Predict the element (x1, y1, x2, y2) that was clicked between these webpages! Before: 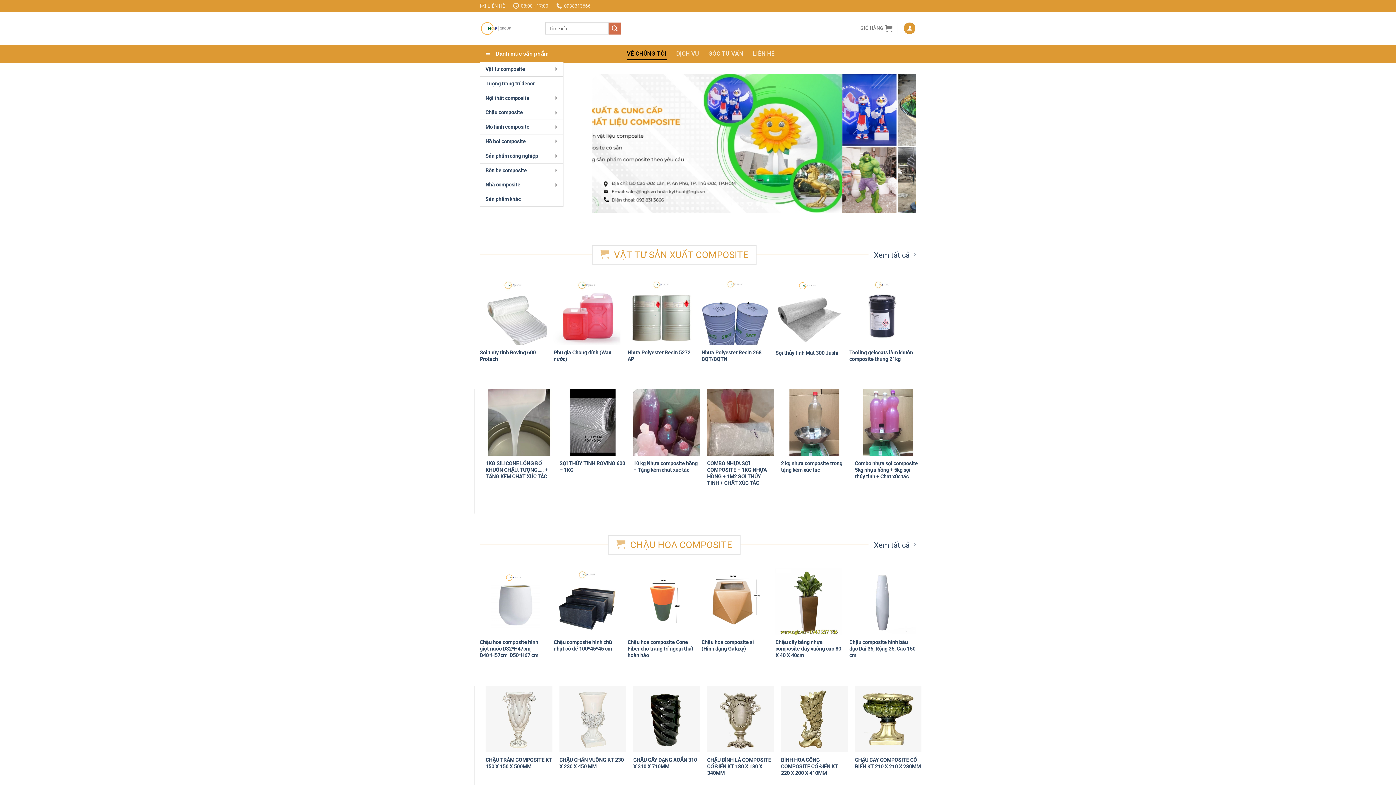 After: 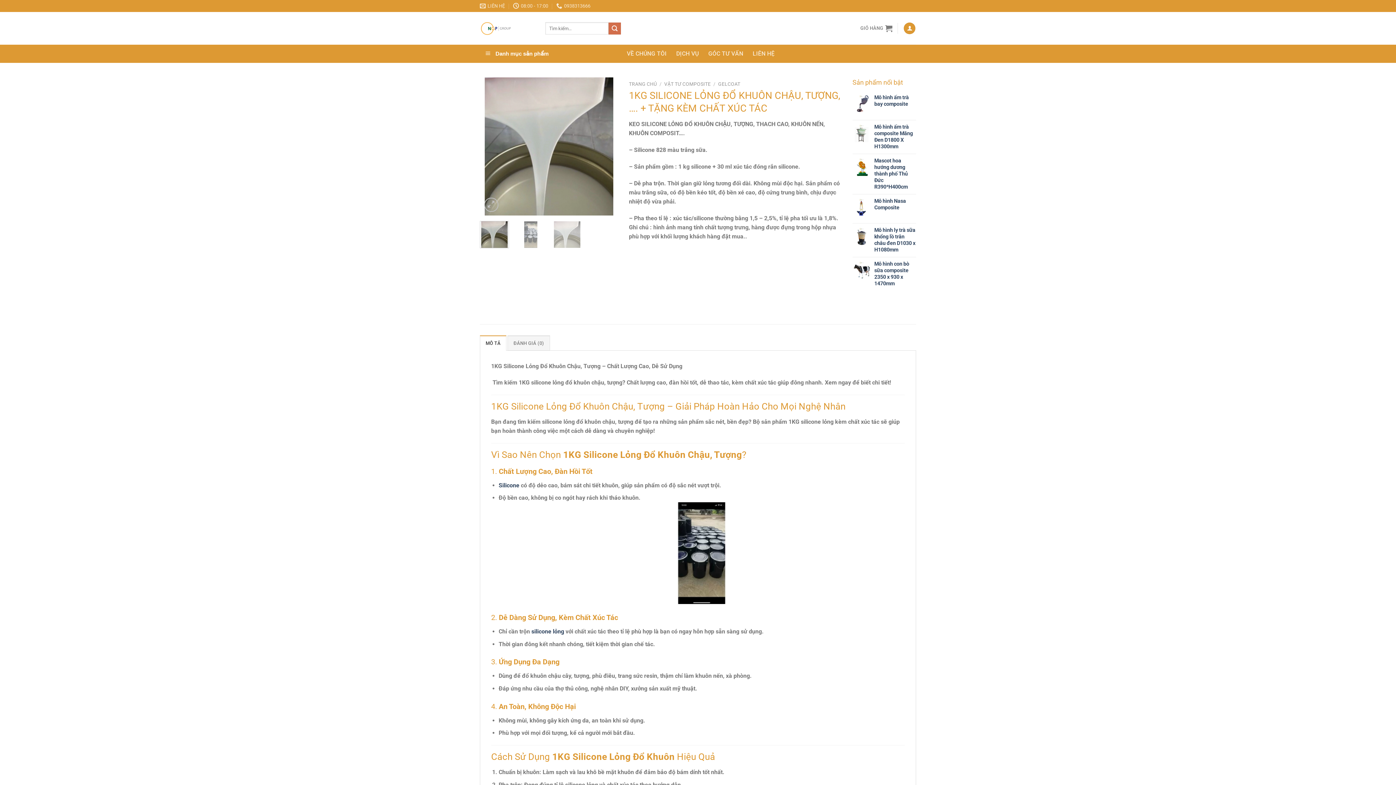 Action: label: 1KG SILICONE LỎNG ĐỔ KHUÔN CHẬU, TƯỢNG,.... + TẶNG KÈM CHẤT XÚC TÁC bbox: (485, 389, 552, 456)